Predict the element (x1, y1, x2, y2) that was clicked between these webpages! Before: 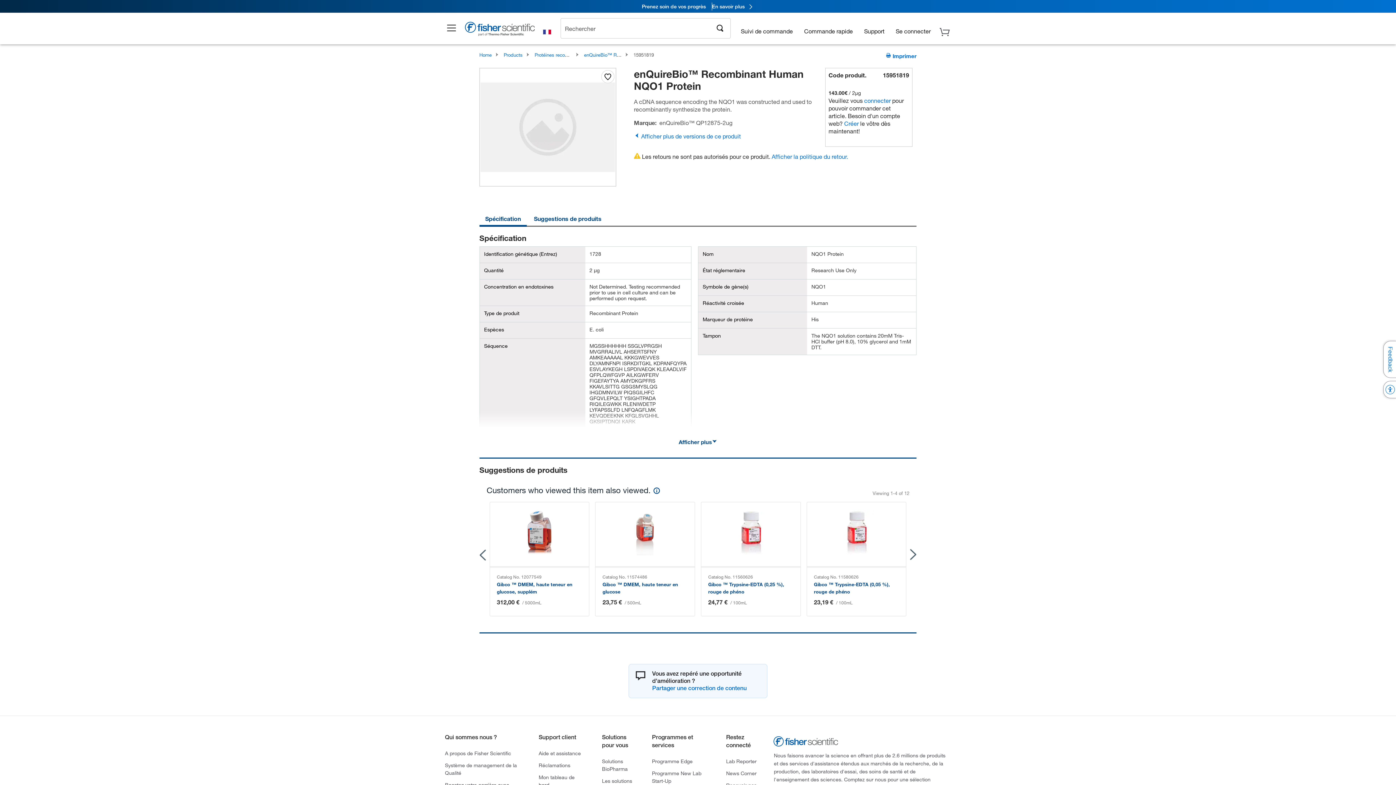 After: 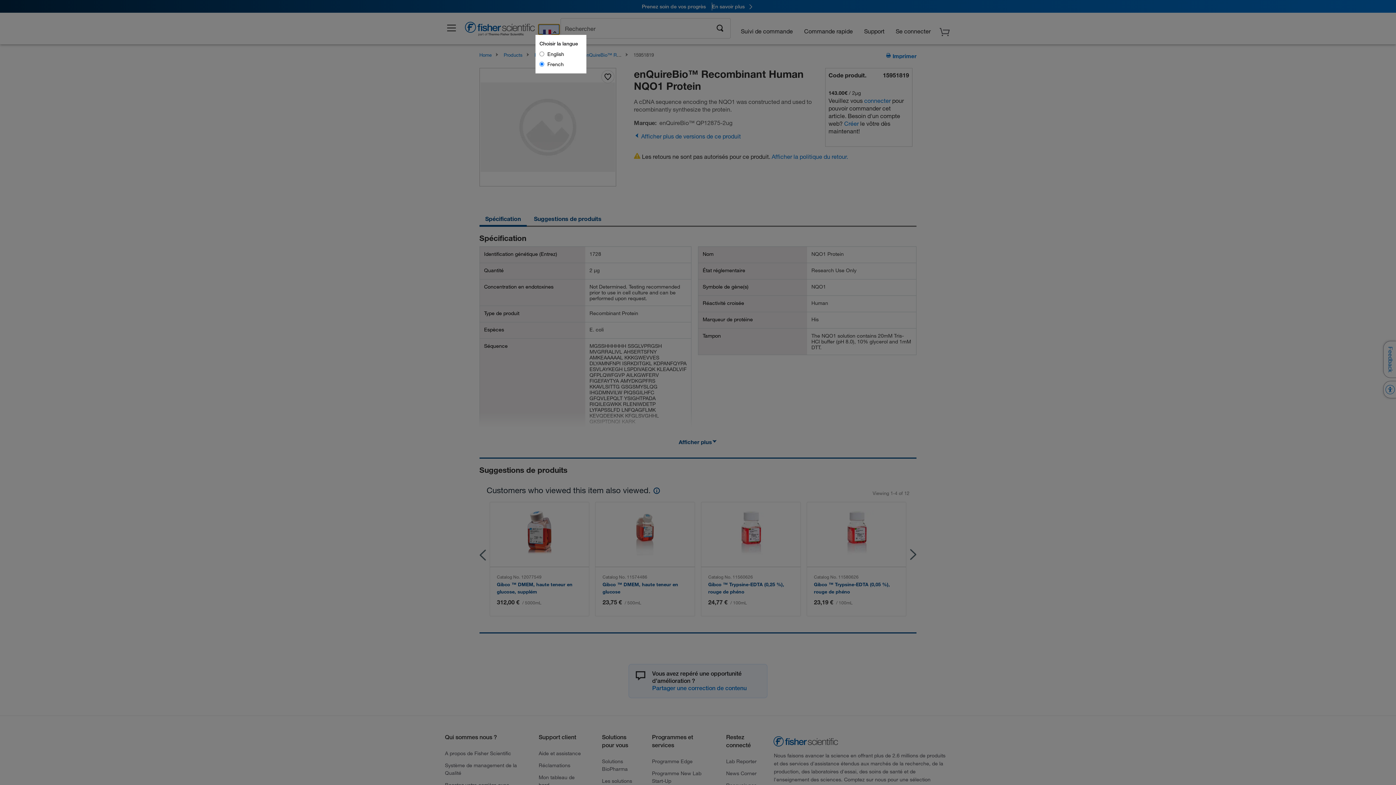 Action: bbox: (538, 24, 556, 34)